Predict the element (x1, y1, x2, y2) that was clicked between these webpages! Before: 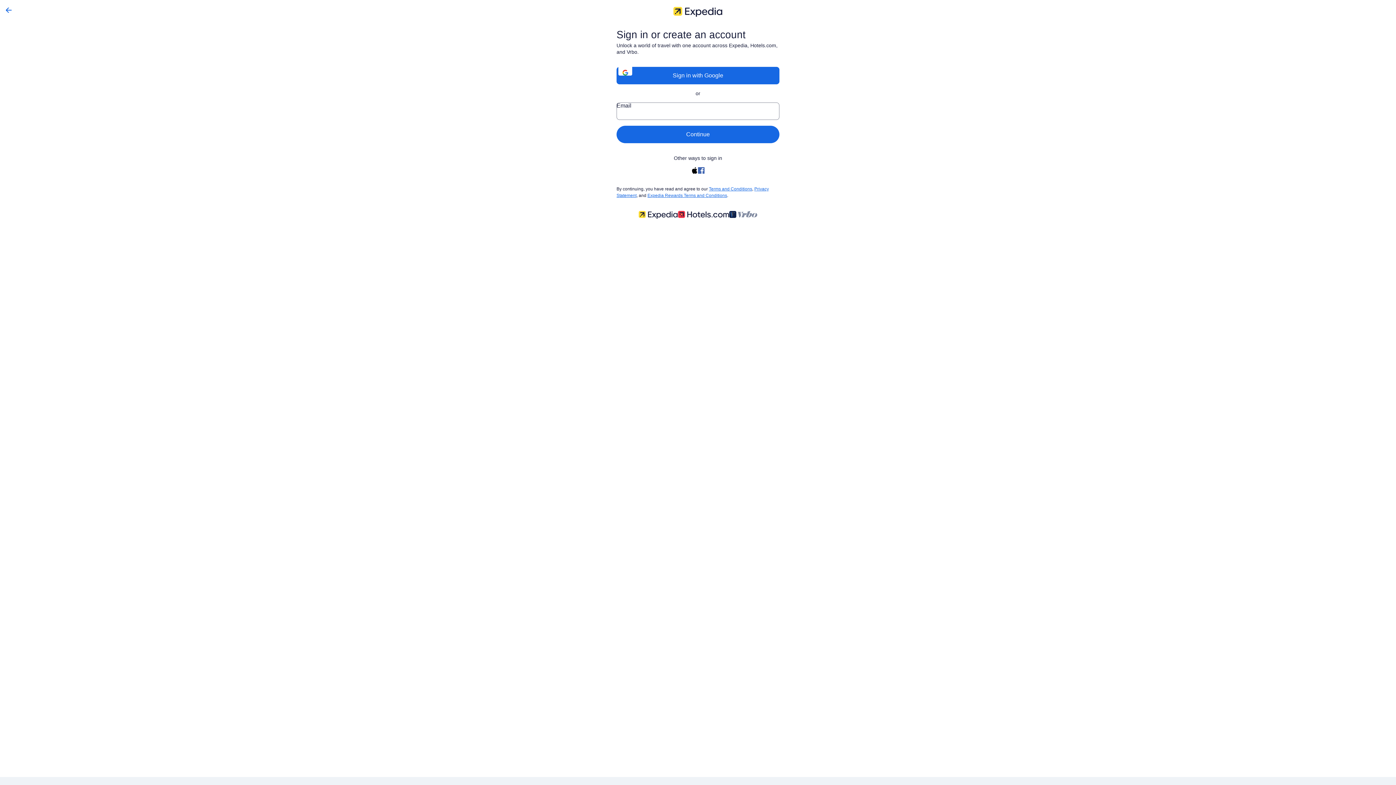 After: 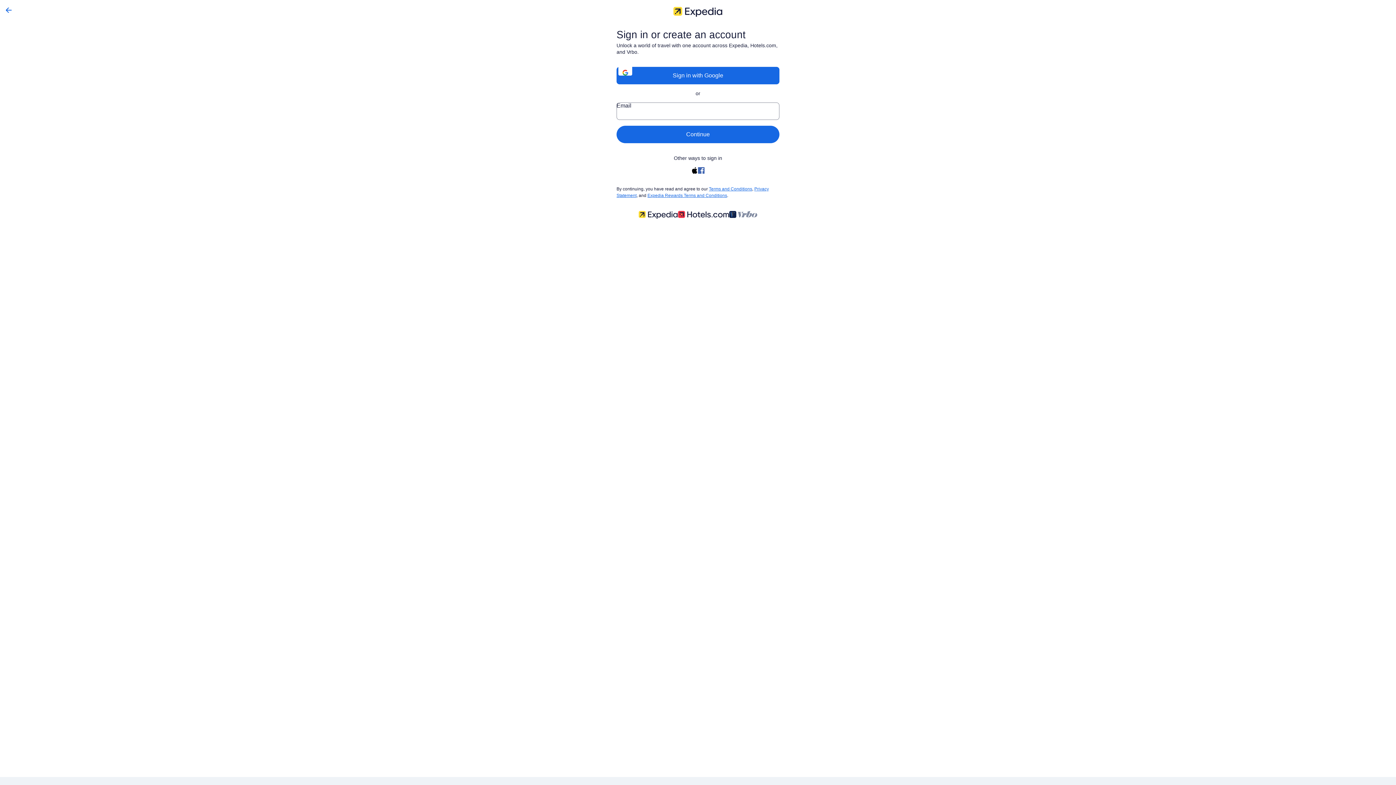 Action: bbox: (698, 167, 704, 173)